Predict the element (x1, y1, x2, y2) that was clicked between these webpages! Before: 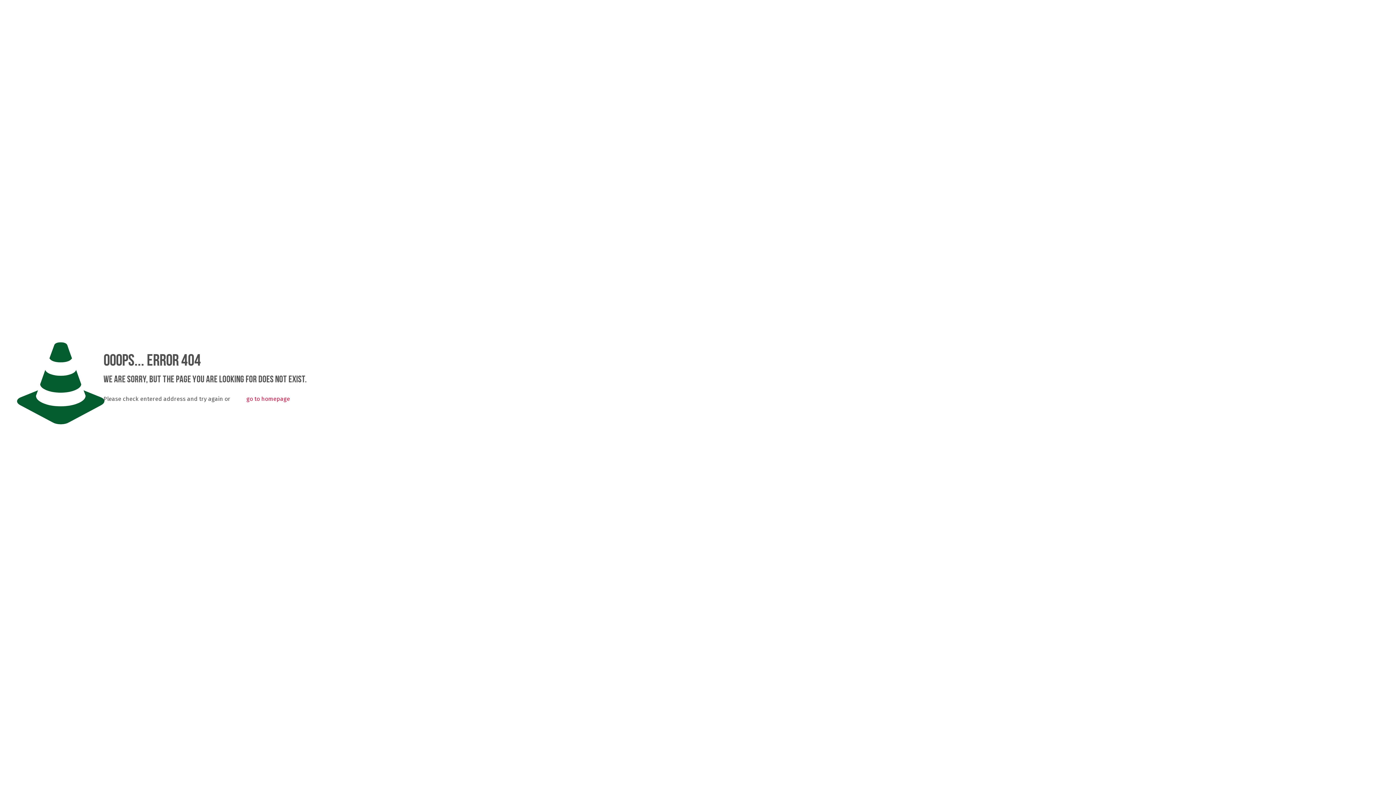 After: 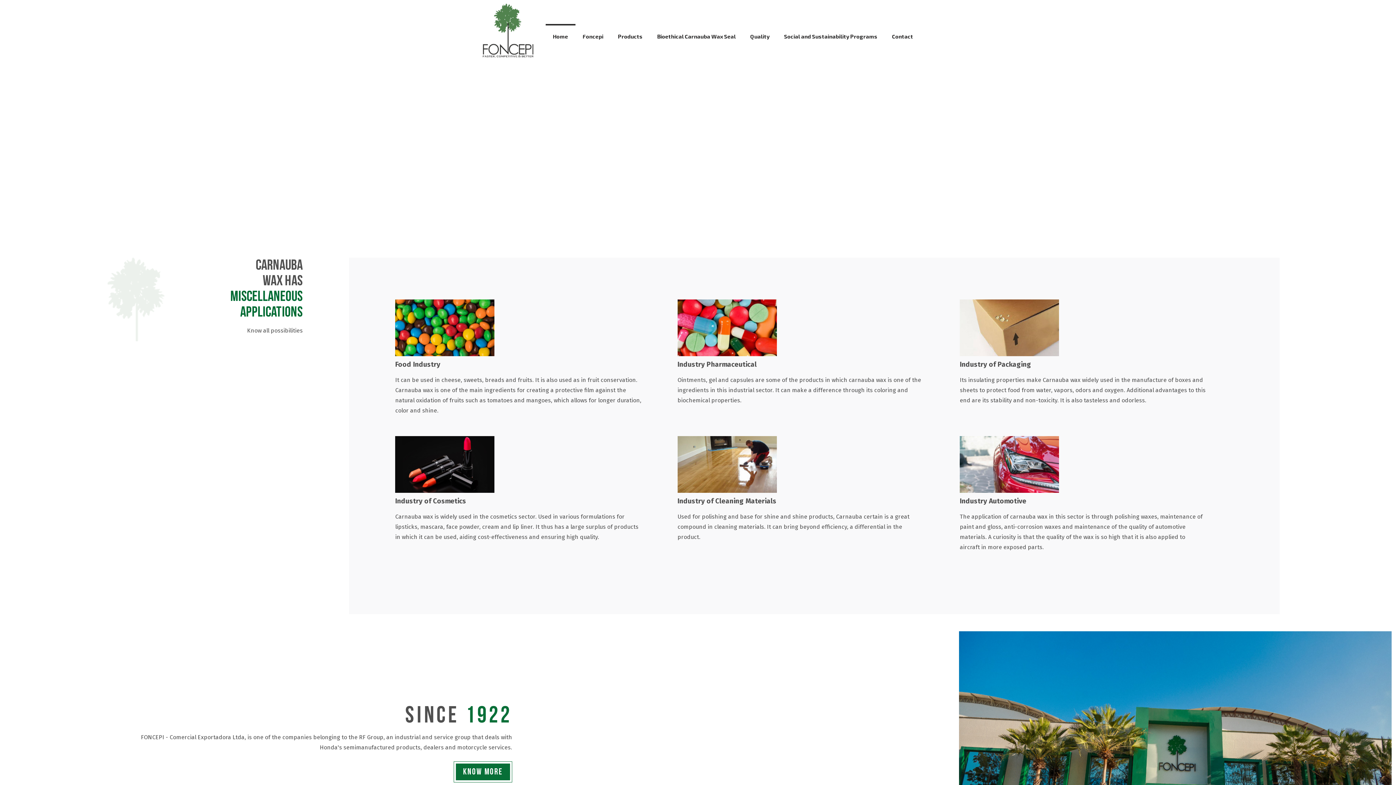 Action: bbox: (239, 389, 297, 408) label: go to homepage